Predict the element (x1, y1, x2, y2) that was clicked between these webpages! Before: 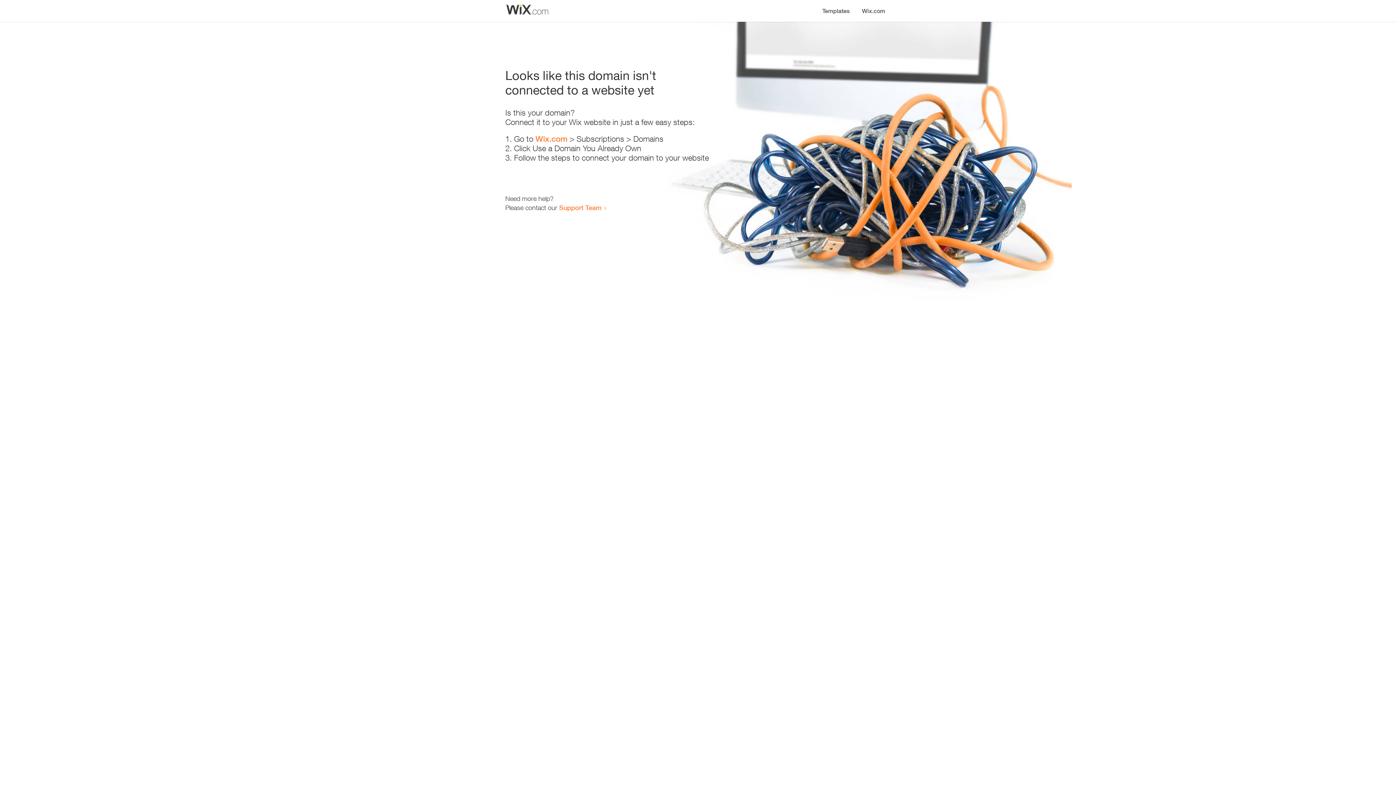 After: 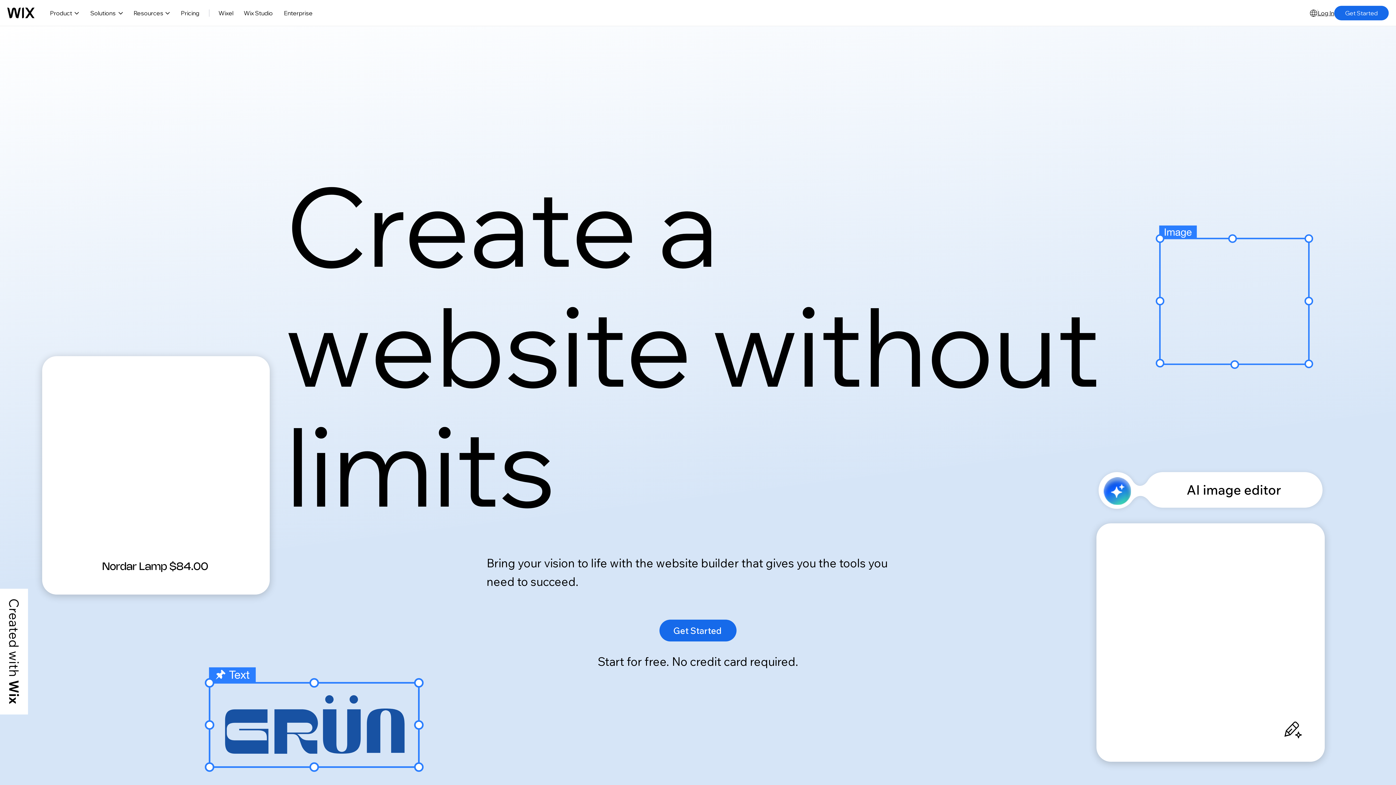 Action: bbox: (856, 0, 890, 14) label: Wix.com